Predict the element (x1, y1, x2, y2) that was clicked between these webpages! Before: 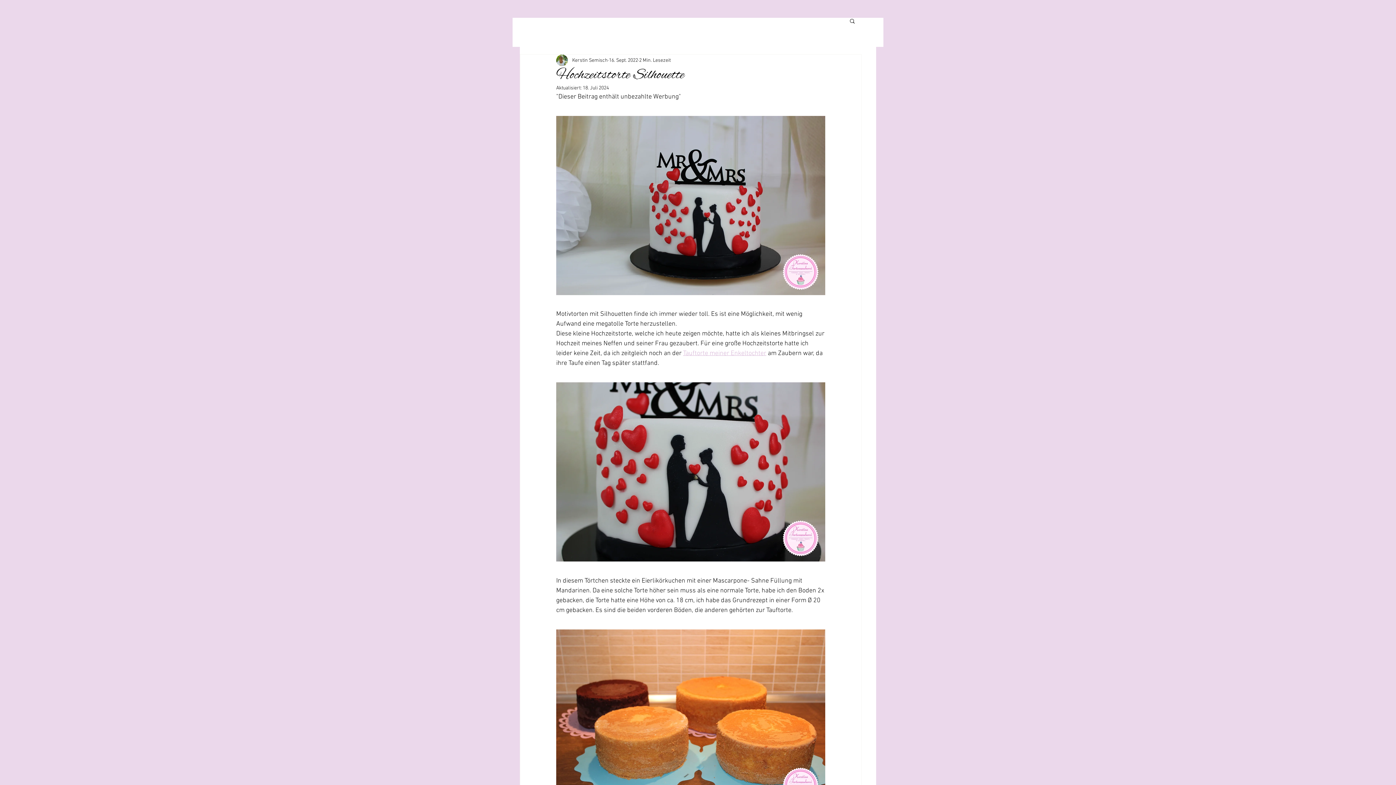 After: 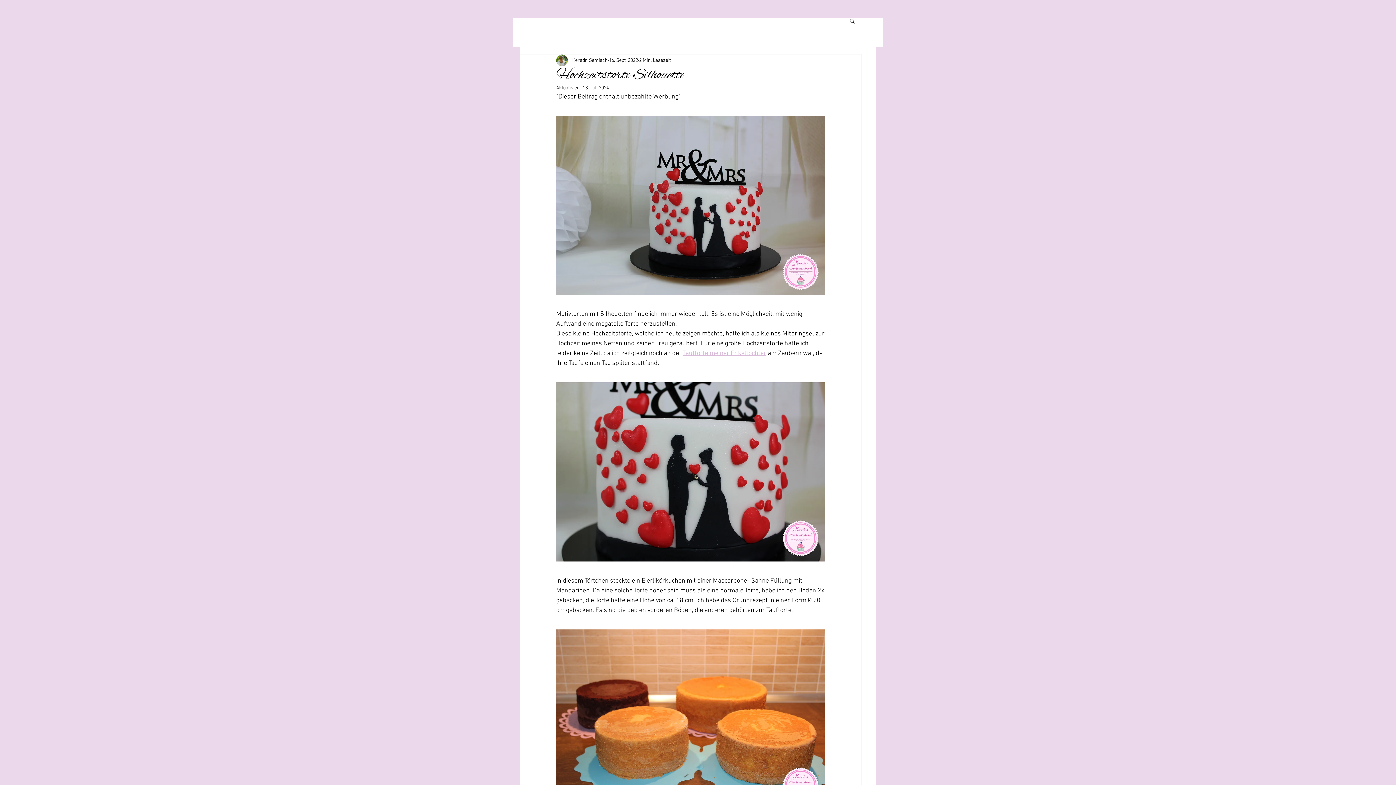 Action: label: Suche bbox: (849, 17, 856, 23)